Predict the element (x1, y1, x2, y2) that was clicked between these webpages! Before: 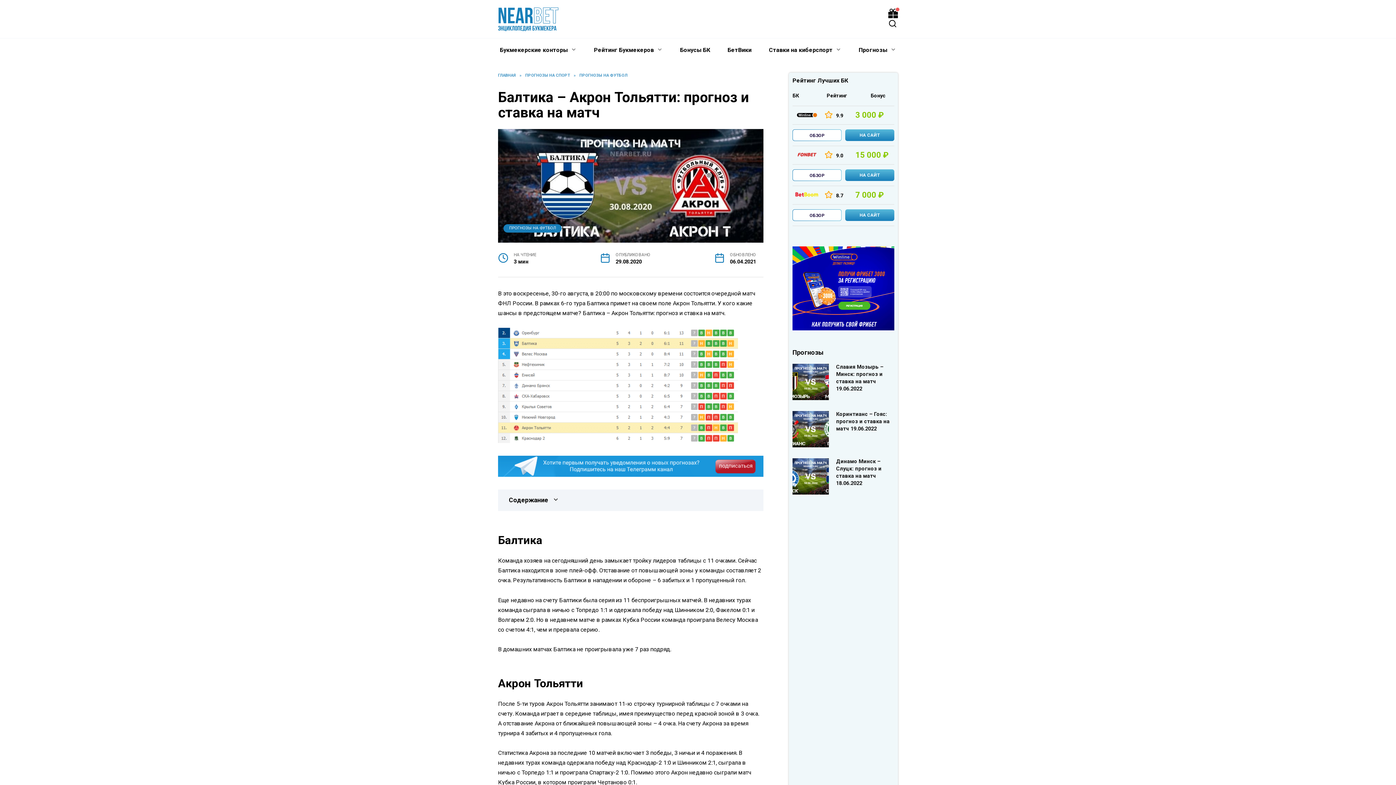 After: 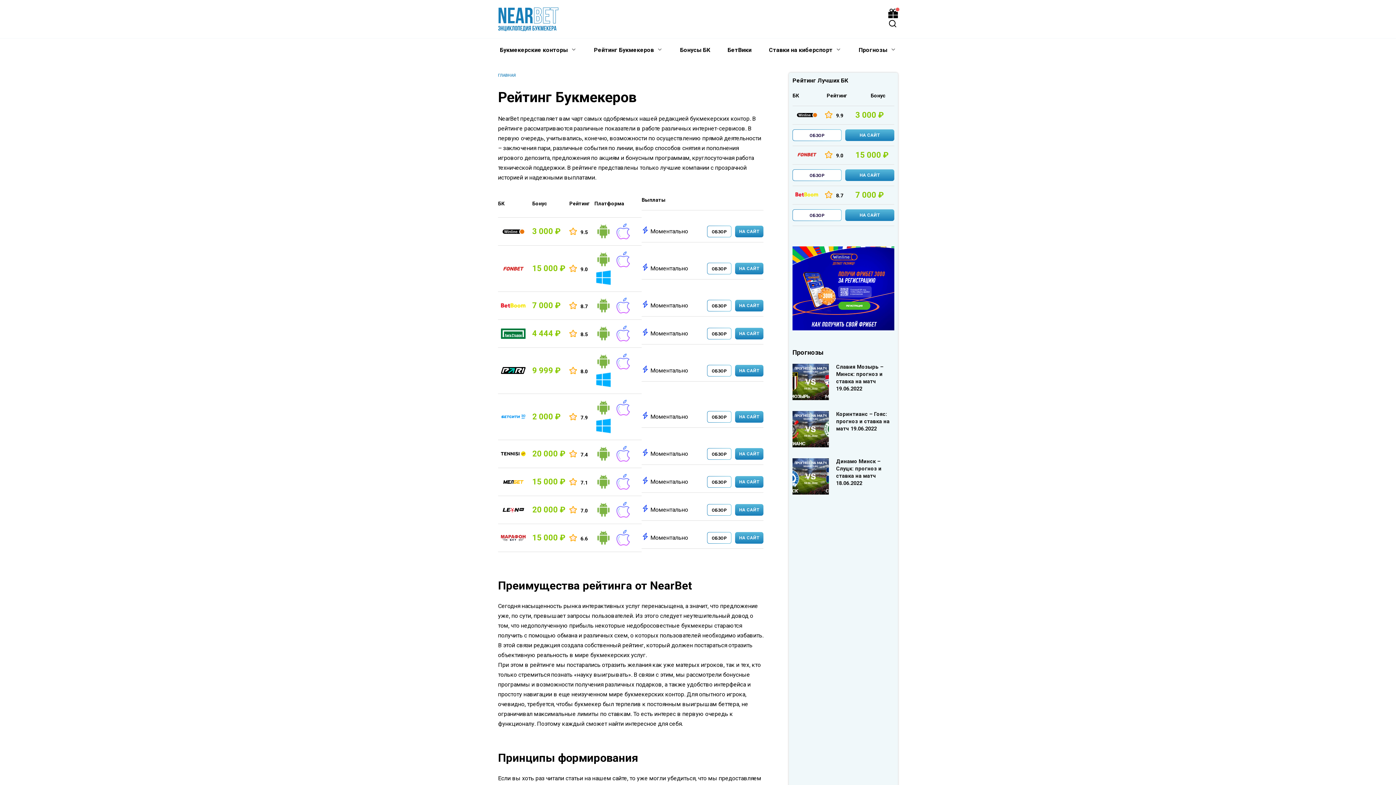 Action: label: Рейтинг Букмекеров bbox: (588, 38, 668, 61)